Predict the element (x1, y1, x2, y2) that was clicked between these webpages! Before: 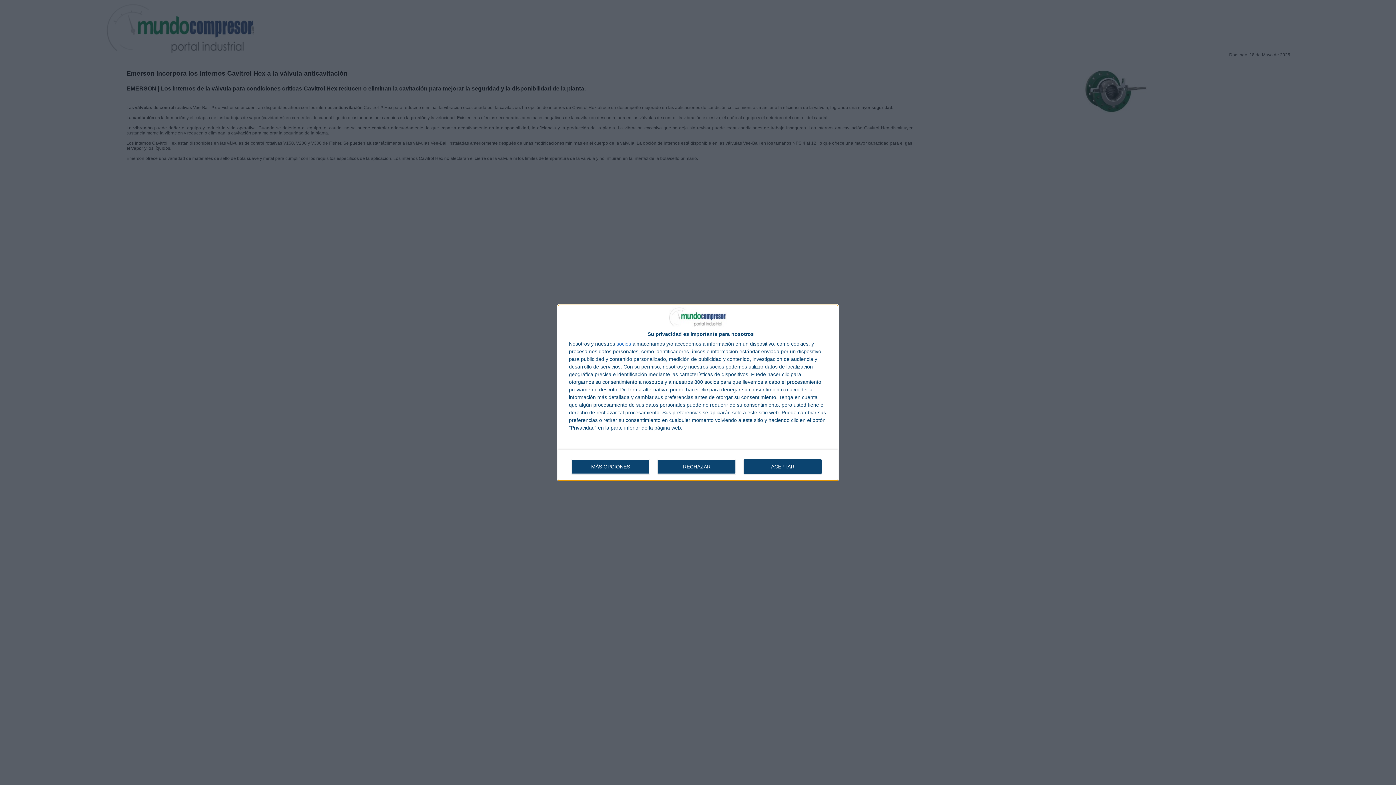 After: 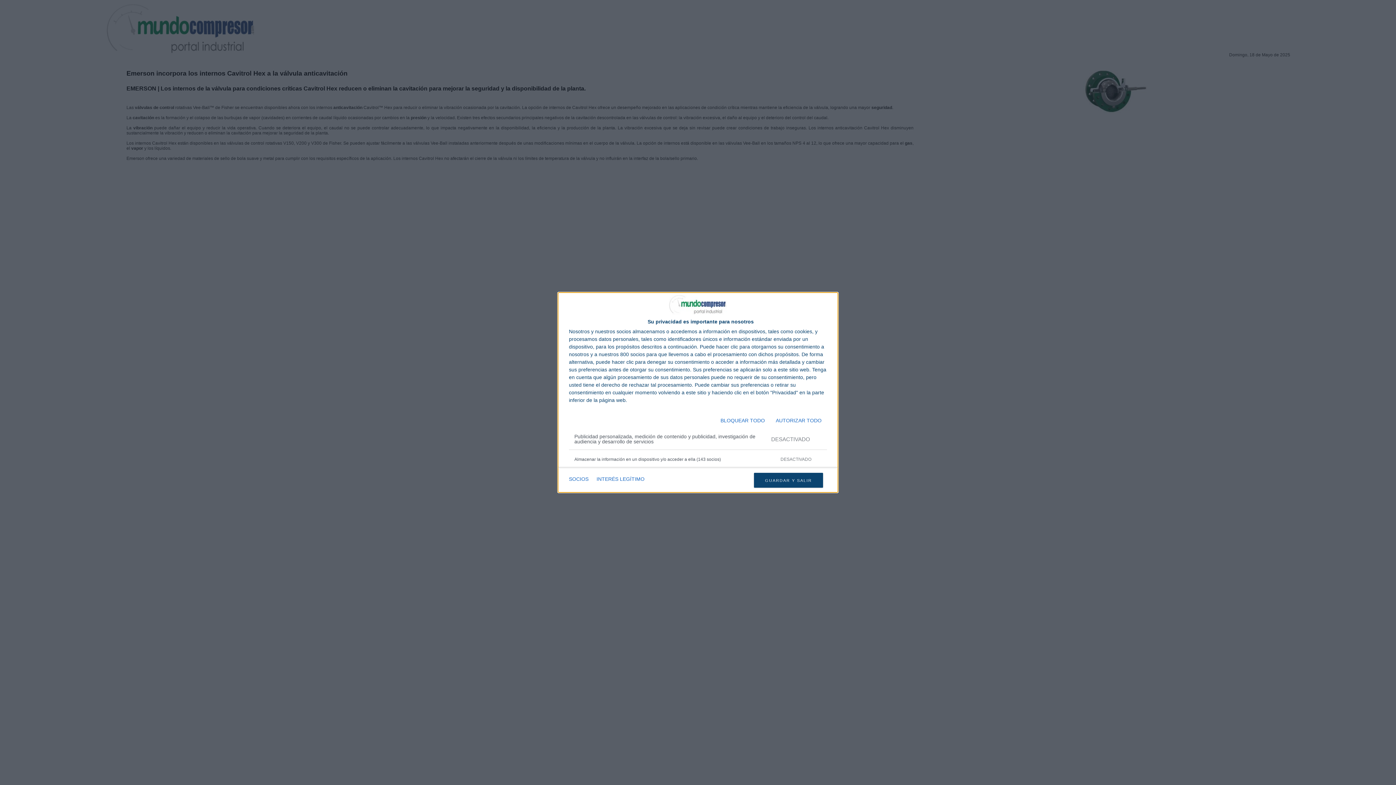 Action: bbox: (571, 459, 649, 474) label: MÁS OPCIONES